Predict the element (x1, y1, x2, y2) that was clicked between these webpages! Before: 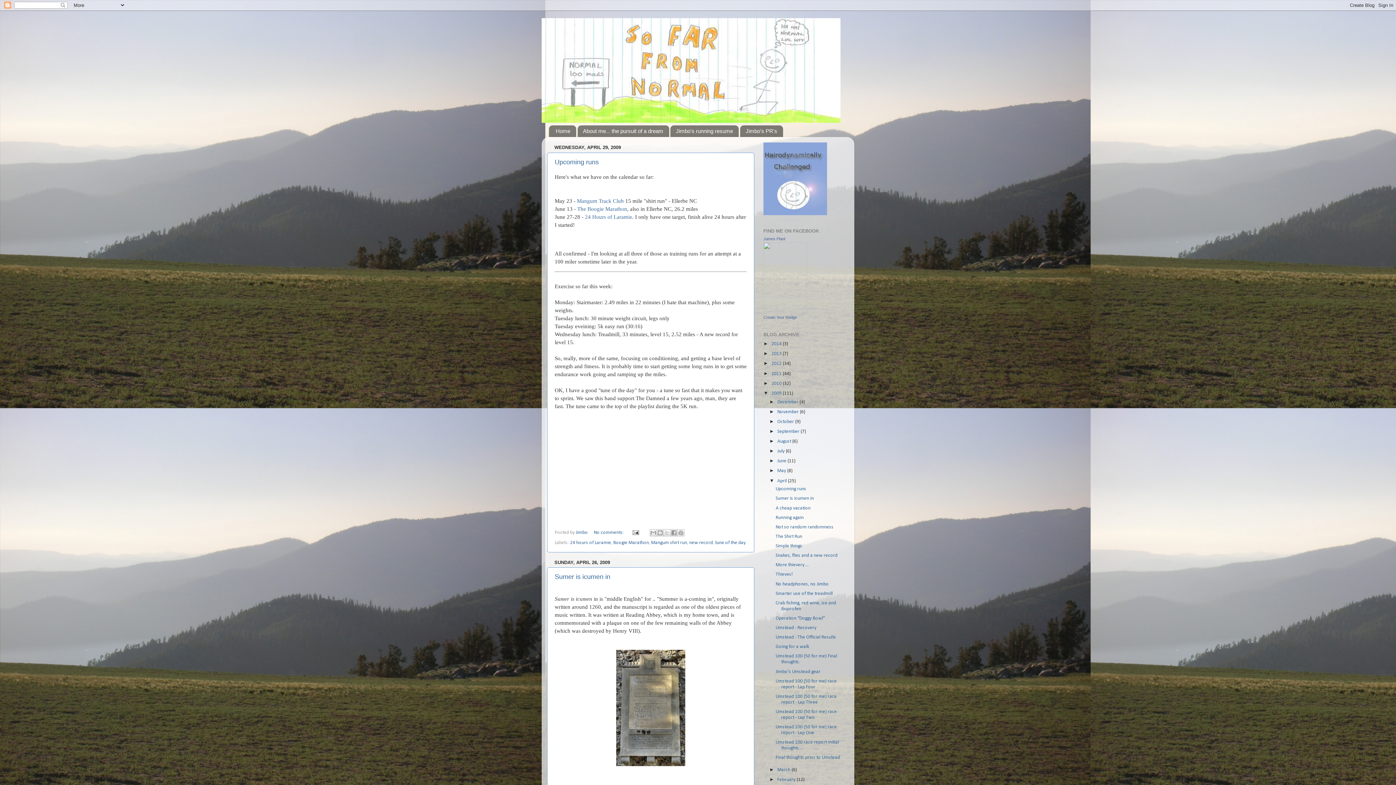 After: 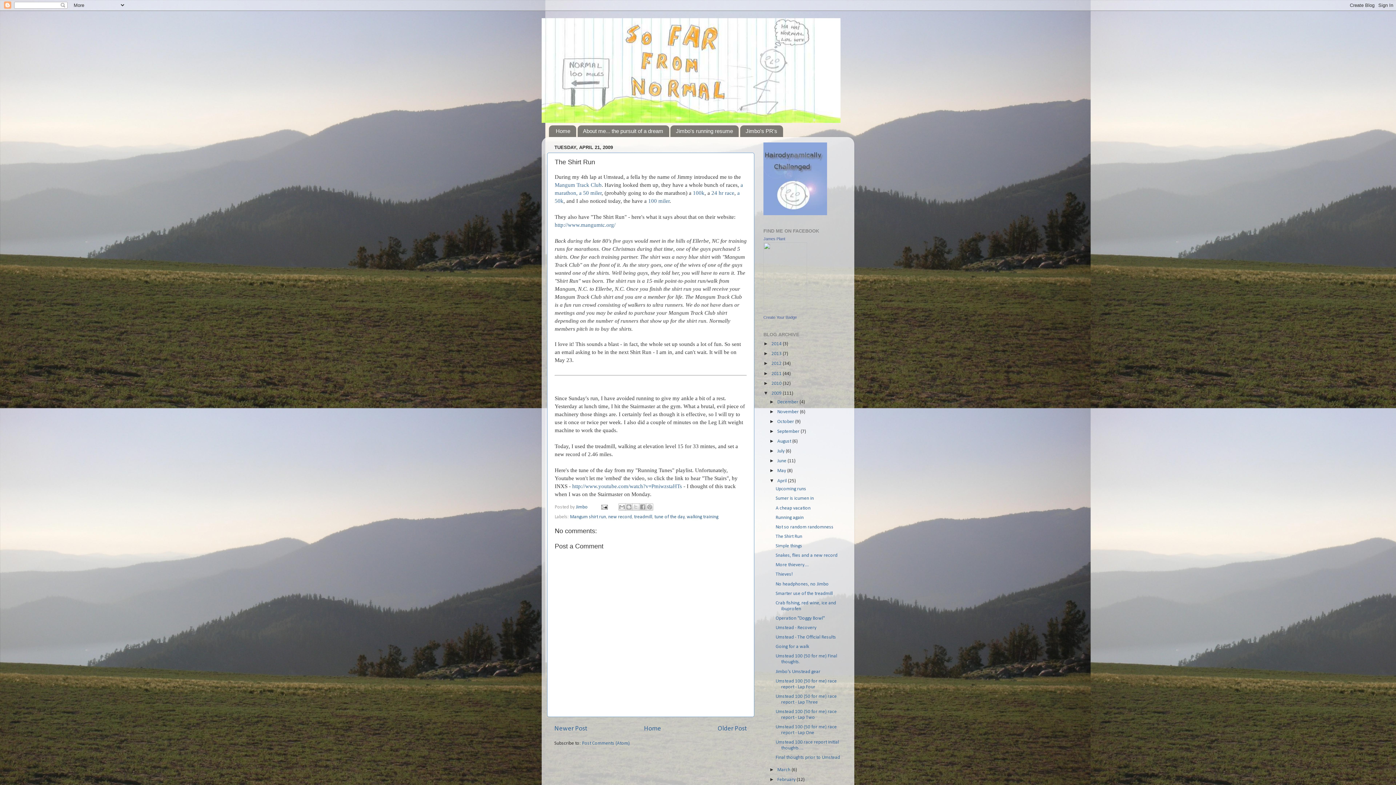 Action: bbox: (775, 534, 802, 539) label: The Shirt Run